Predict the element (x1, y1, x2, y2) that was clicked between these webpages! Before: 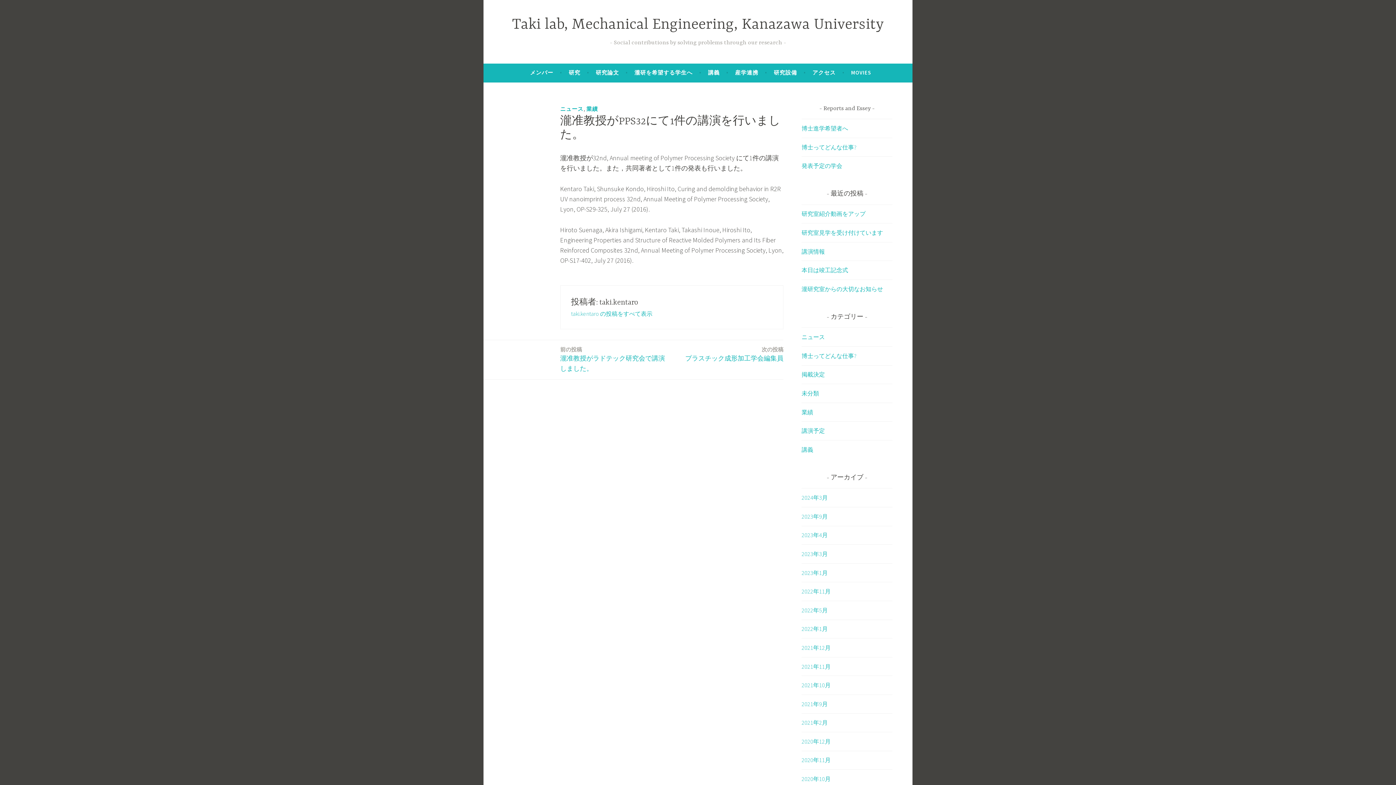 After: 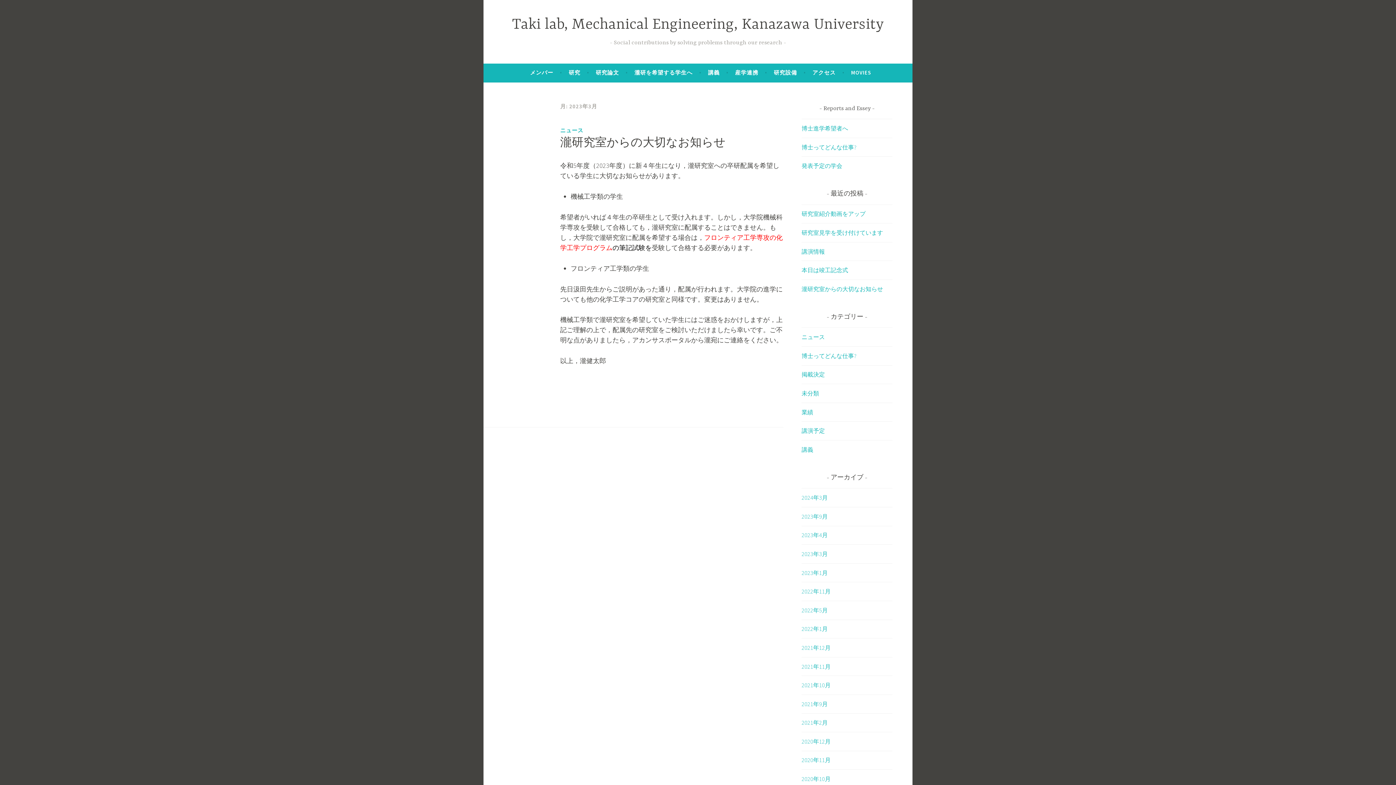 Action: bbox: (801, 550, 828, 557) label: 2023年3月